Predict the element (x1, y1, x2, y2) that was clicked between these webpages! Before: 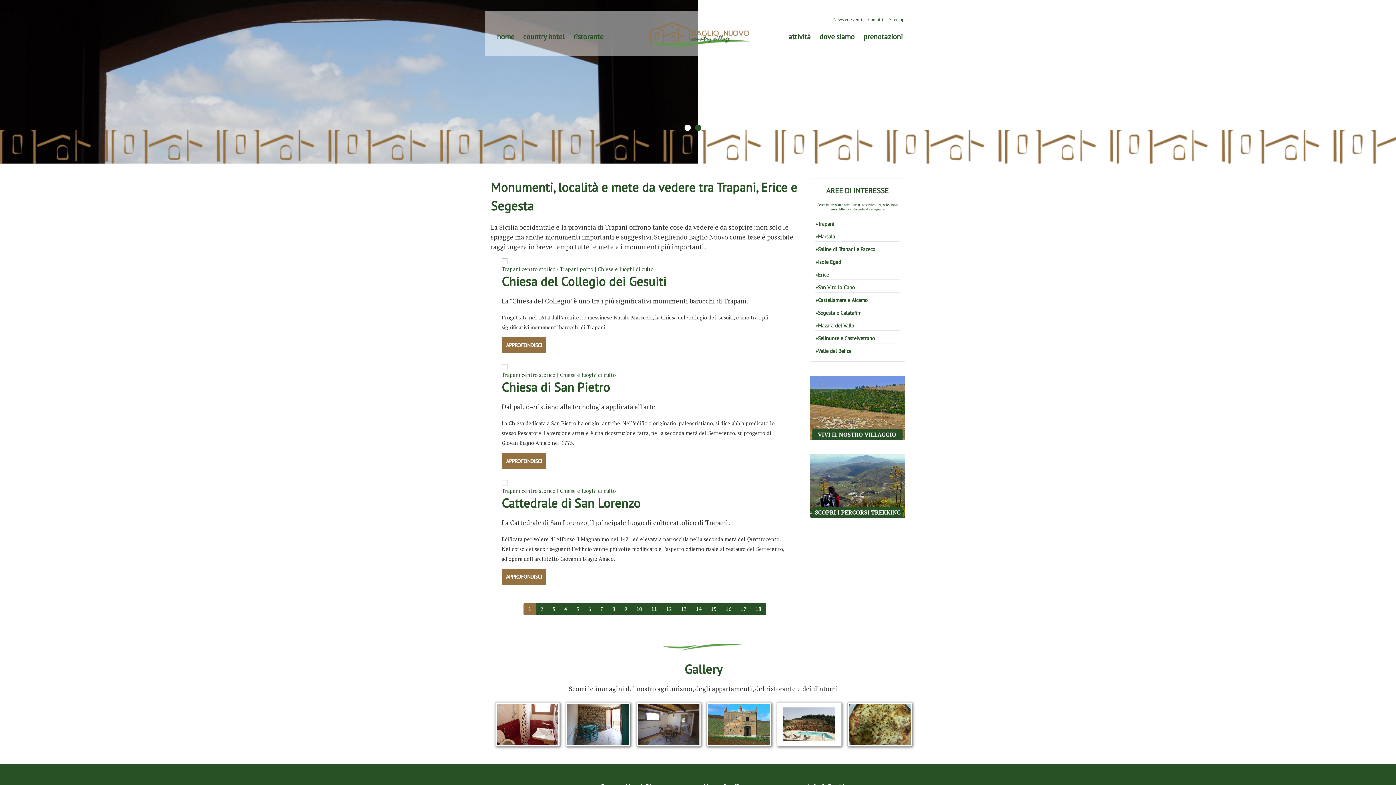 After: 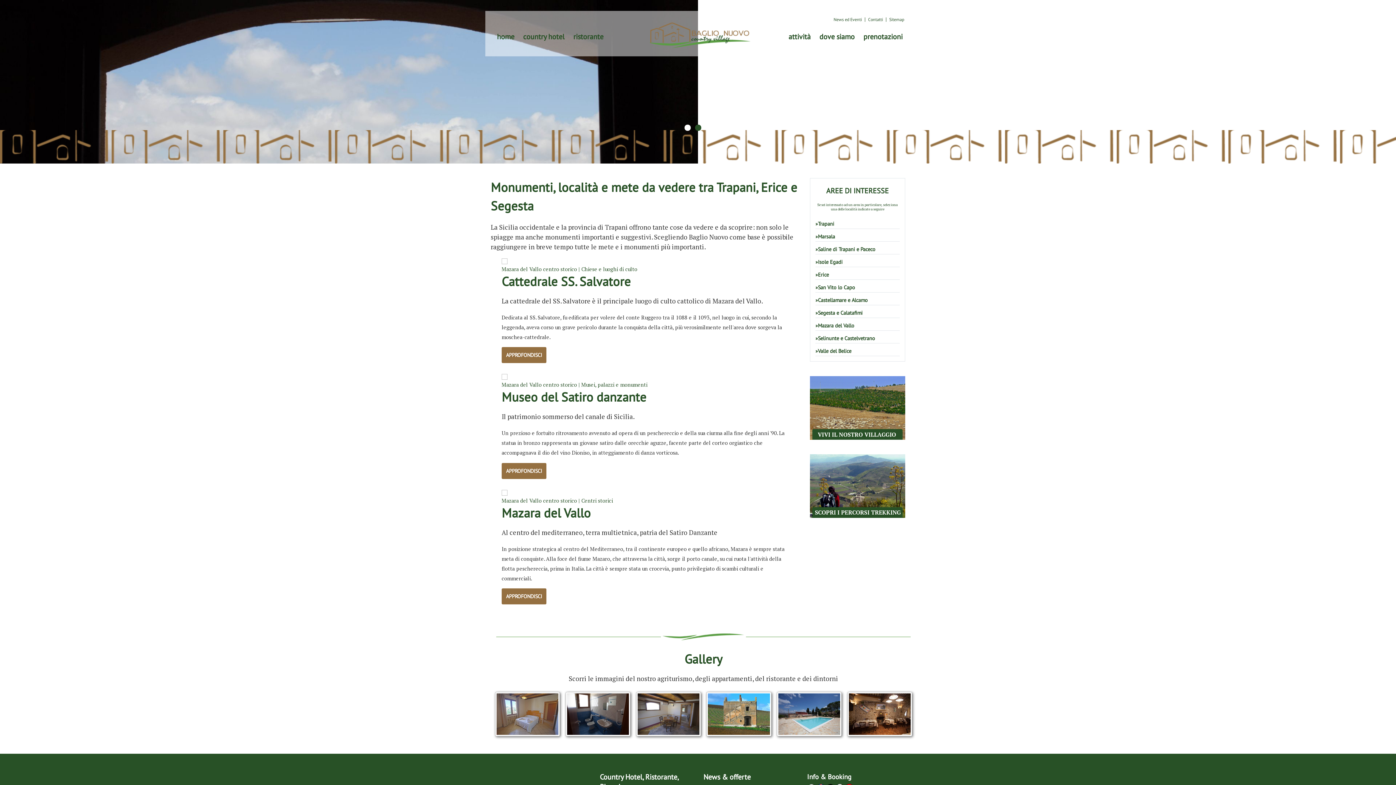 Action: label: Mazara del Vallo bbox: (818, 322, 854, 329)